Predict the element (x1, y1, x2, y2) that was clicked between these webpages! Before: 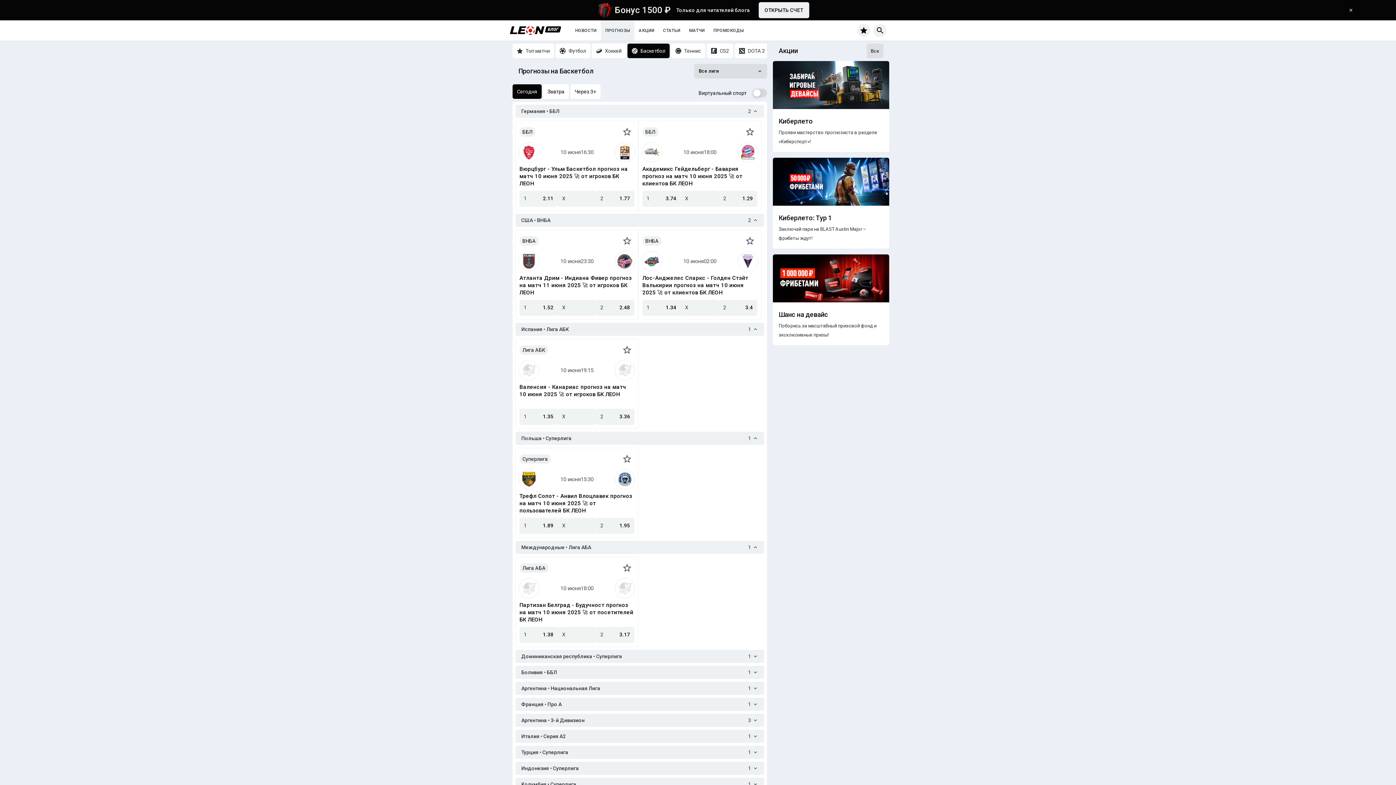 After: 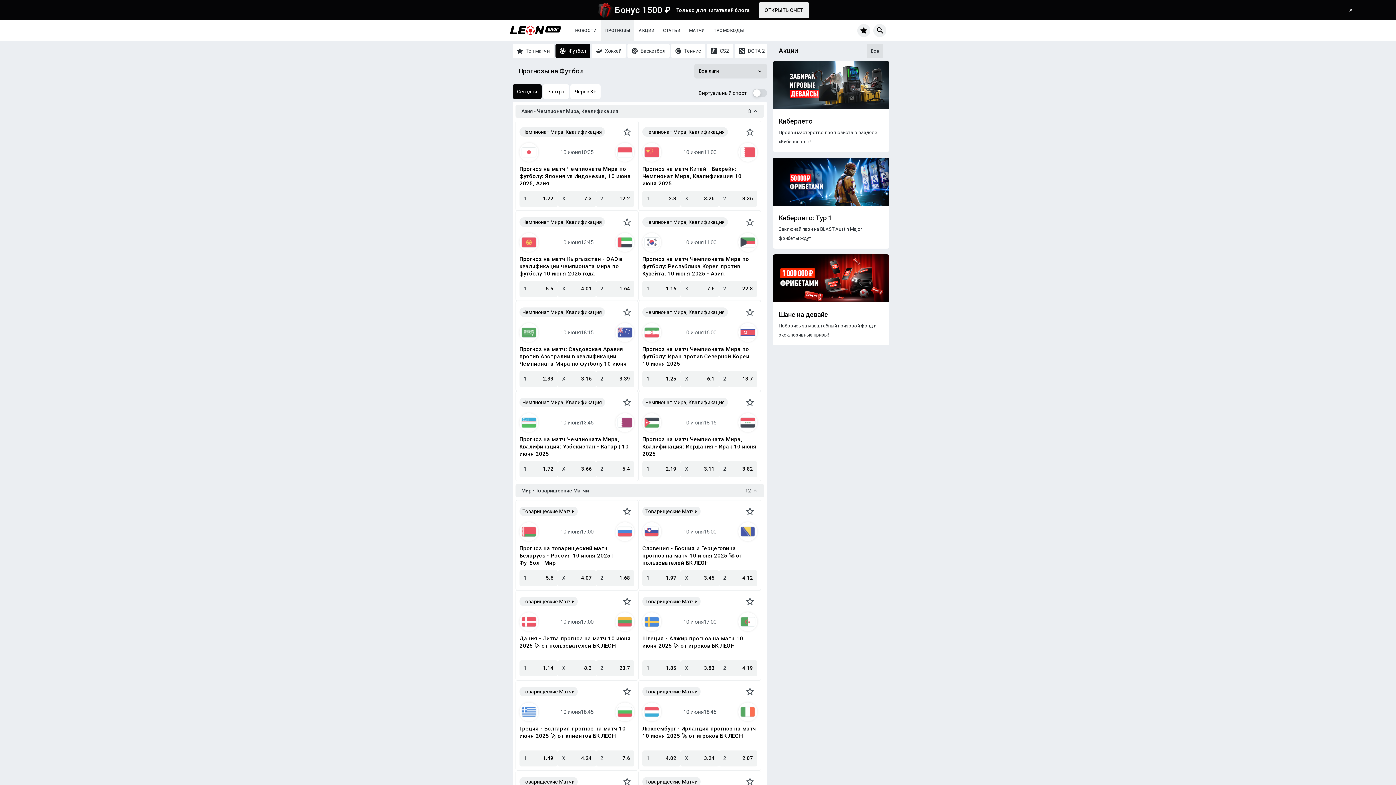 Action: label: Футбол bbox: (555, 43, 590, 58)